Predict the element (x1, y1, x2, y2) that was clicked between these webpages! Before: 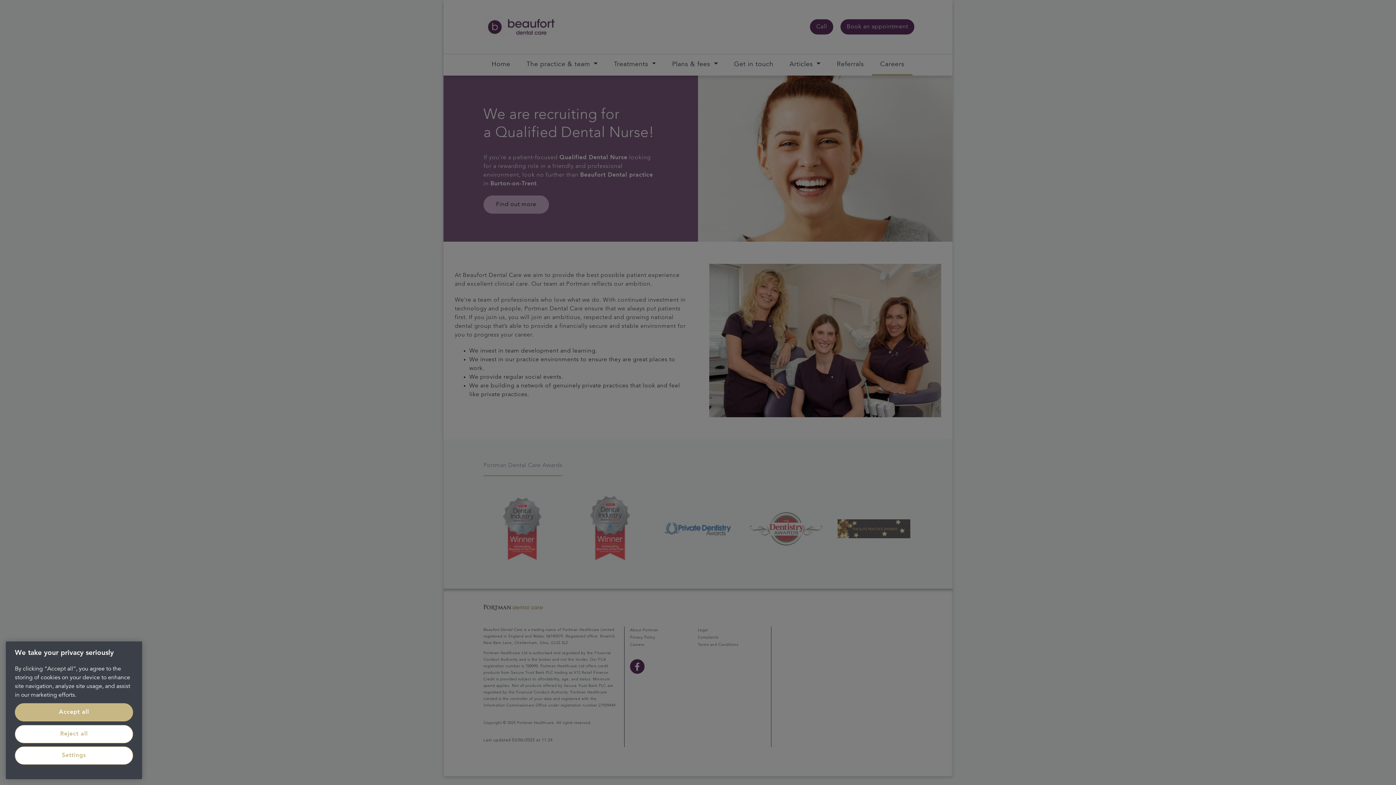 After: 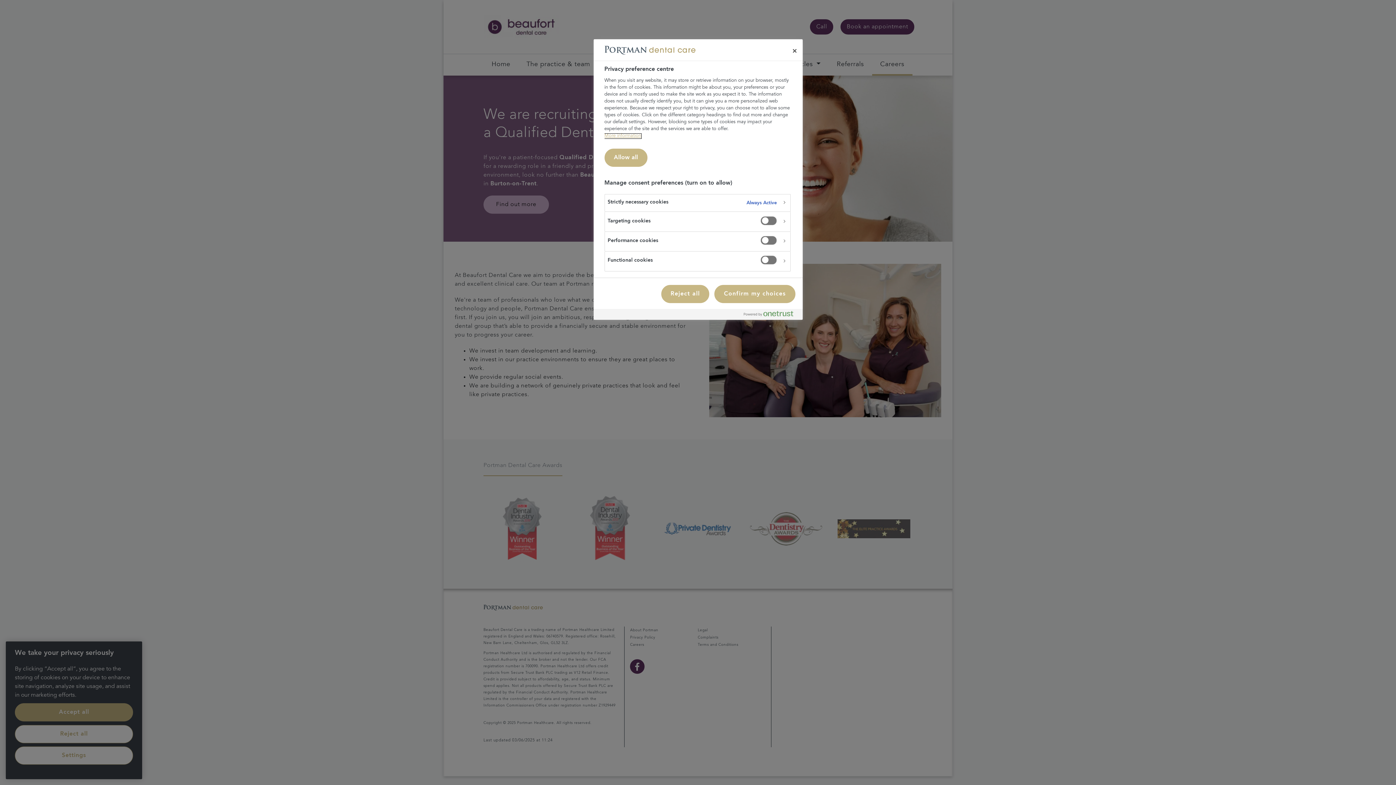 Action: label: Settings bbox: (14, 747, 133, 765)